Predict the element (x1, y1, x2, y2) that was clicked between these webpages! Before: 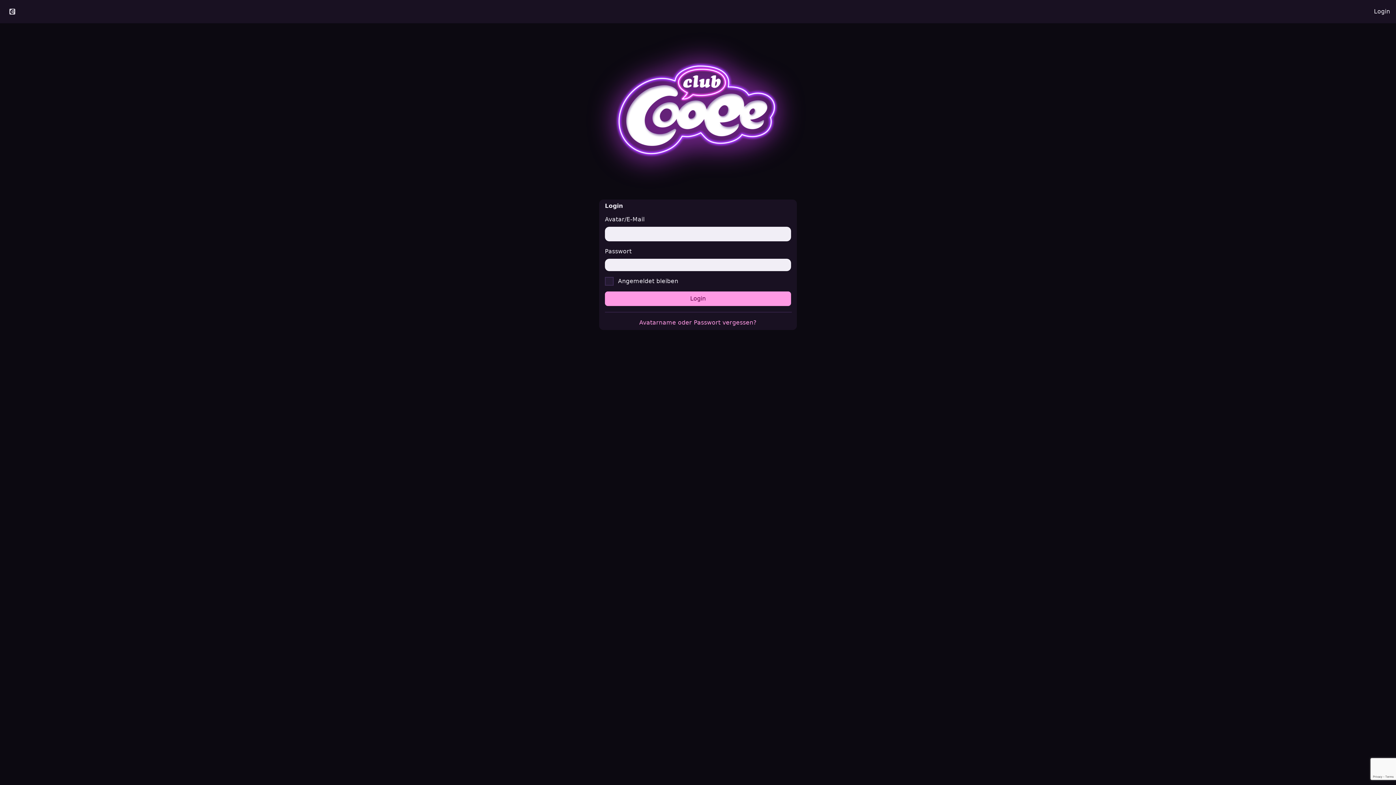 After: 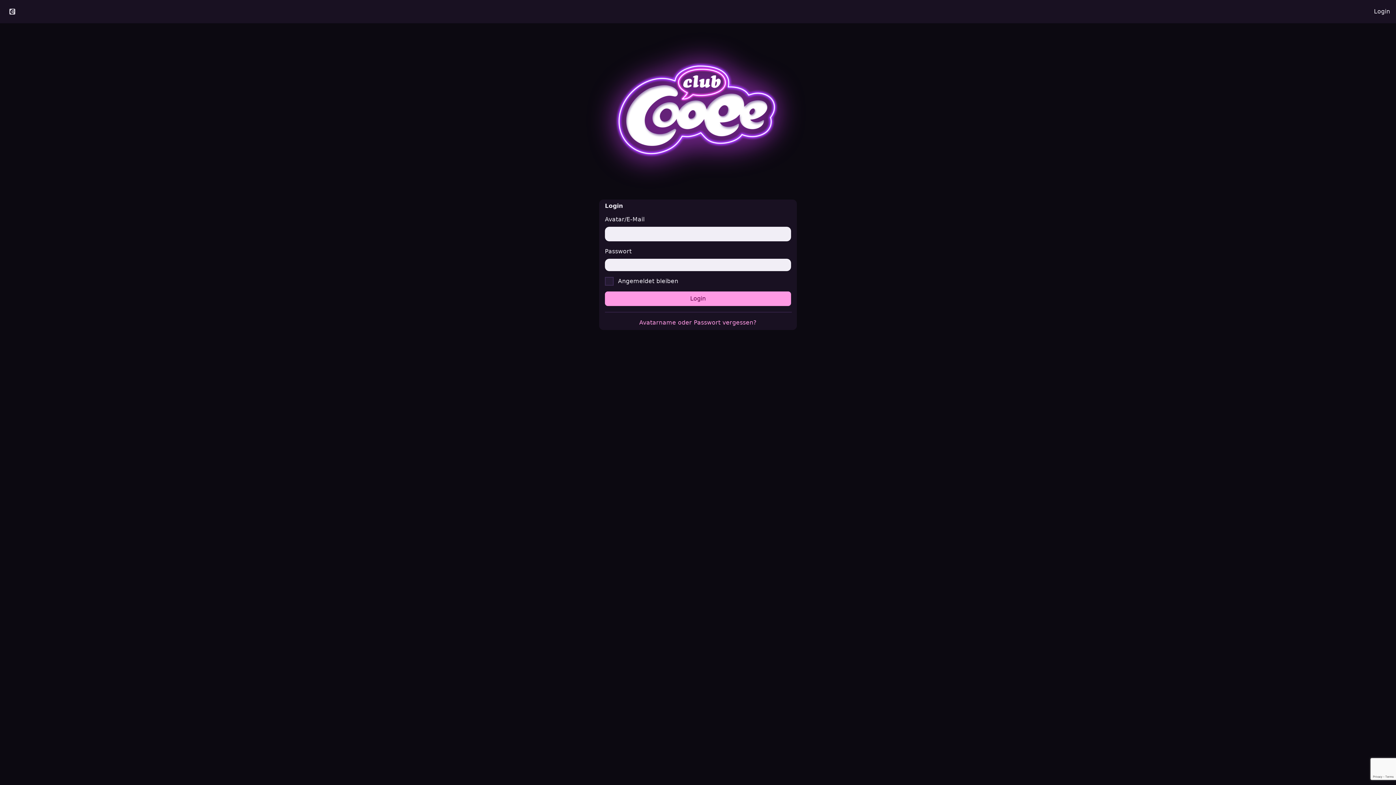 Action: bbox: (1368, 2, 1396, 20) label: Login